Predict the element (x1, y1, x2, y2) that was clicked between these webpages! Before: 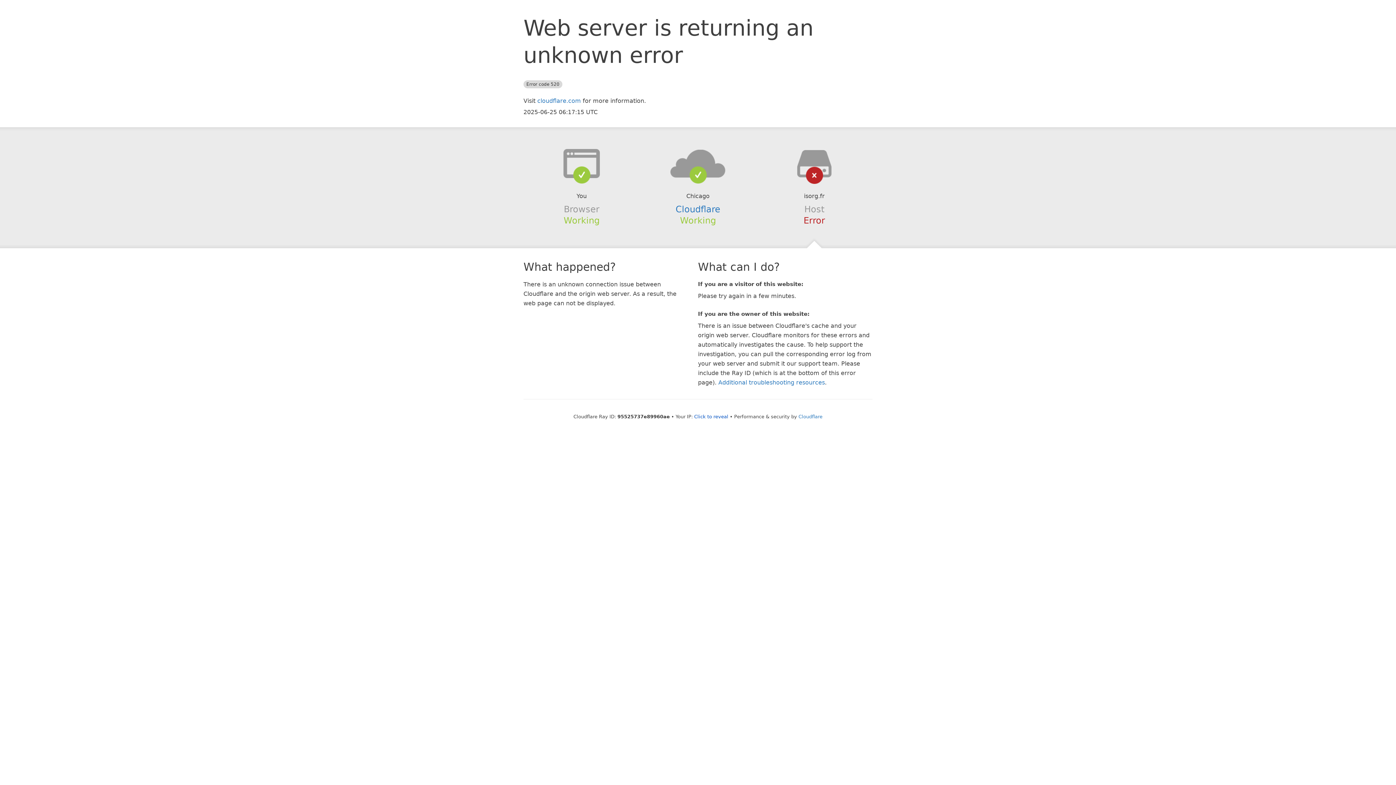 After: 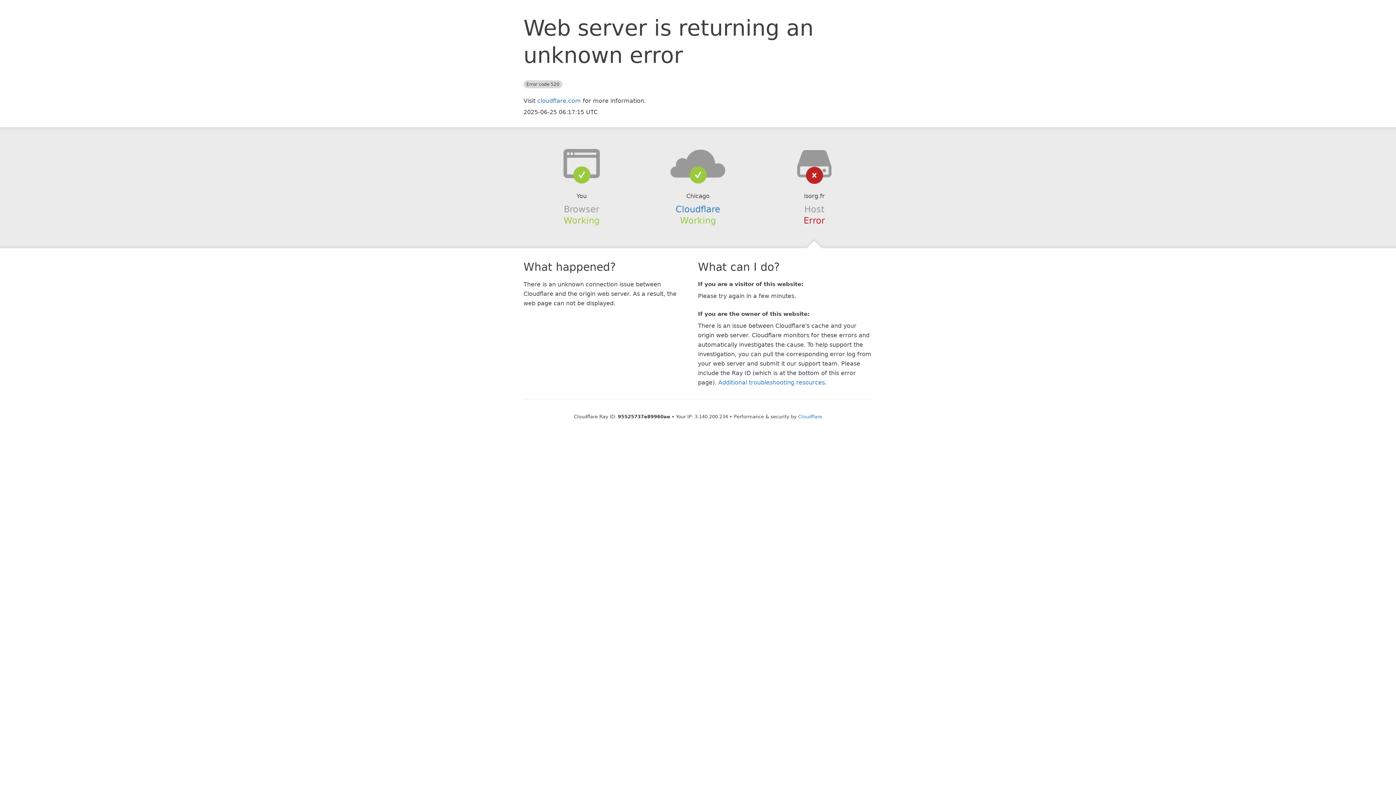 Action: bbox: (694, 414, 728, 419) label: Click to reveal